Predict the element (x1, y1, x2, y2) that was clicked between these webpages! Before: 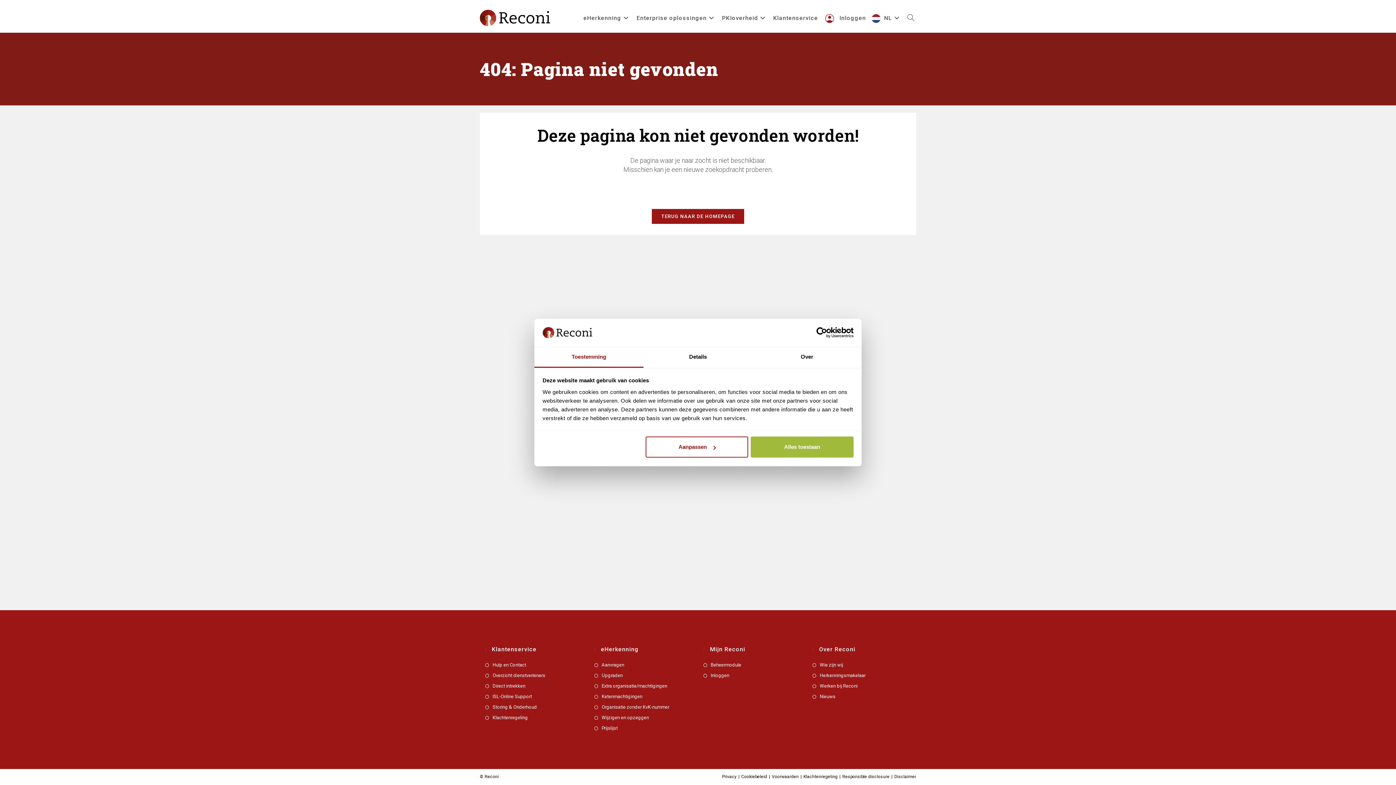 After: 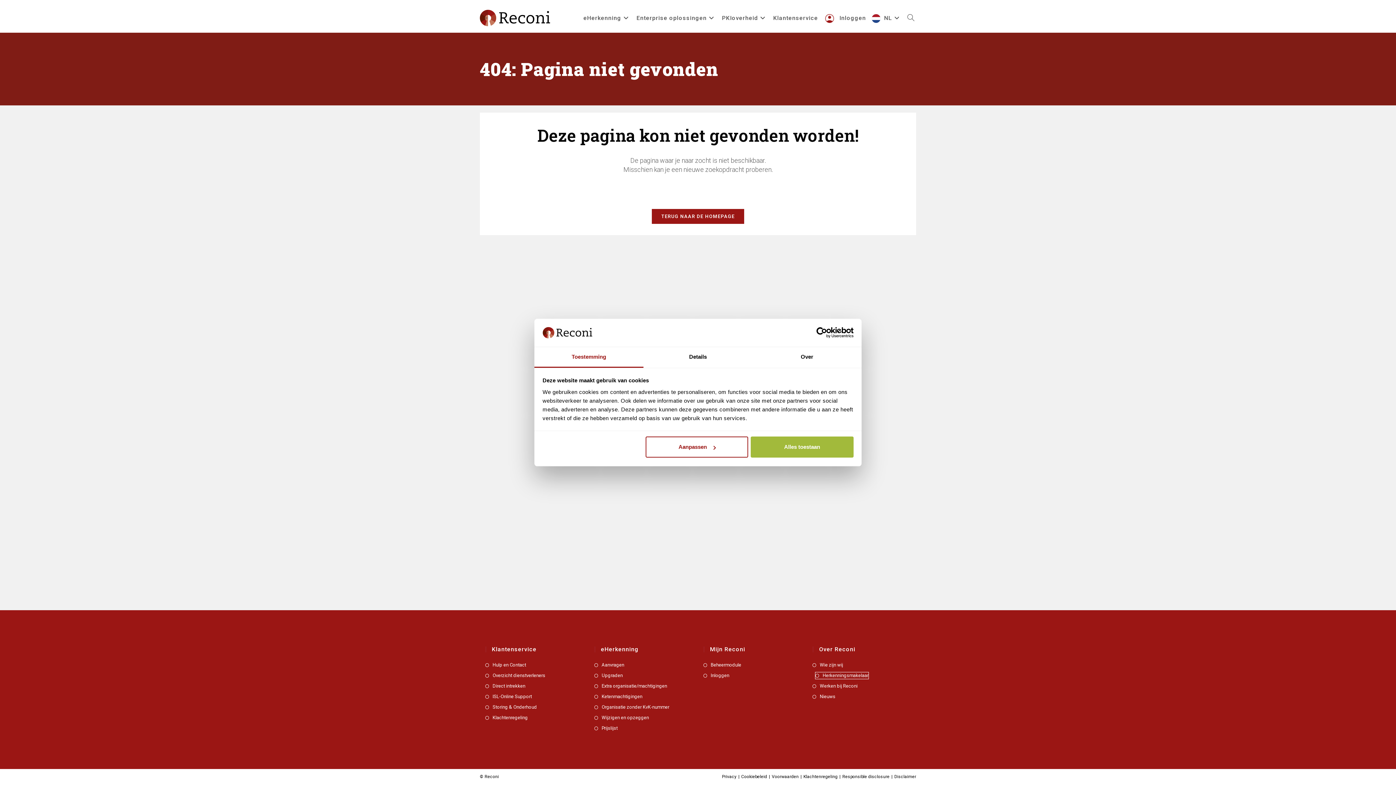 Action: label: Herkenningsmakelaar bbox: (812, 304, 865, 311)